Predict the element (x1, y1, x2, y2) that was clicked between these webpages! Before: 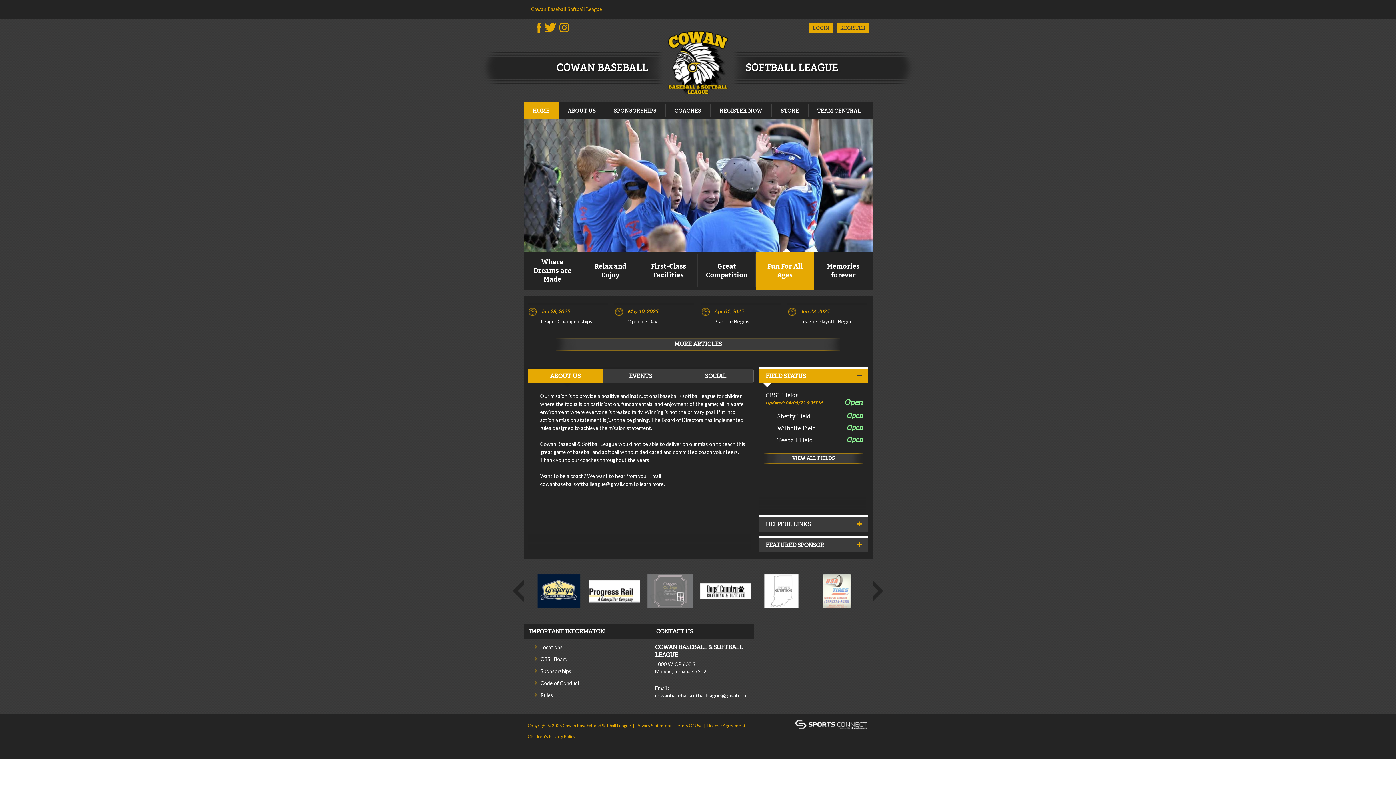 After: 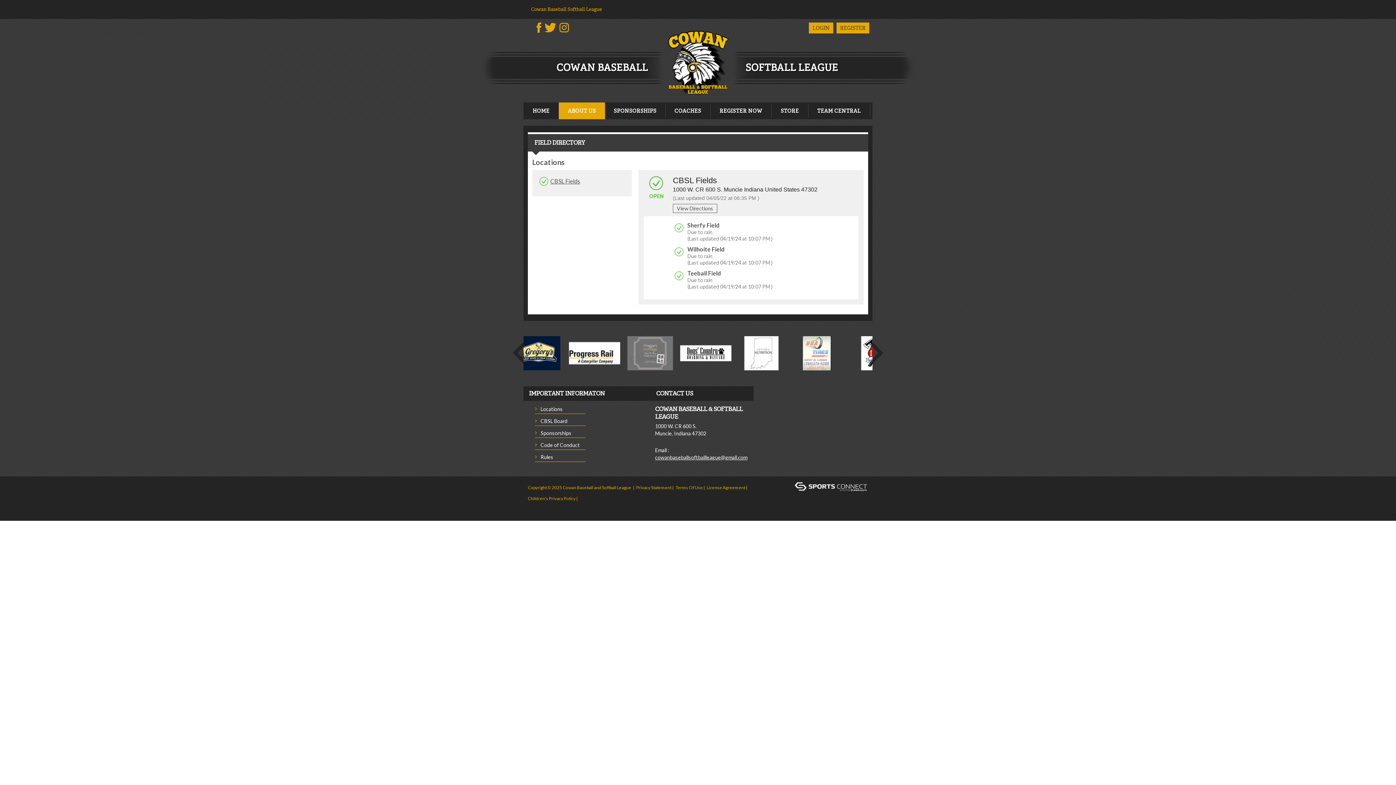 Action: bbox: (540, 644, 562, 650) label: Locations